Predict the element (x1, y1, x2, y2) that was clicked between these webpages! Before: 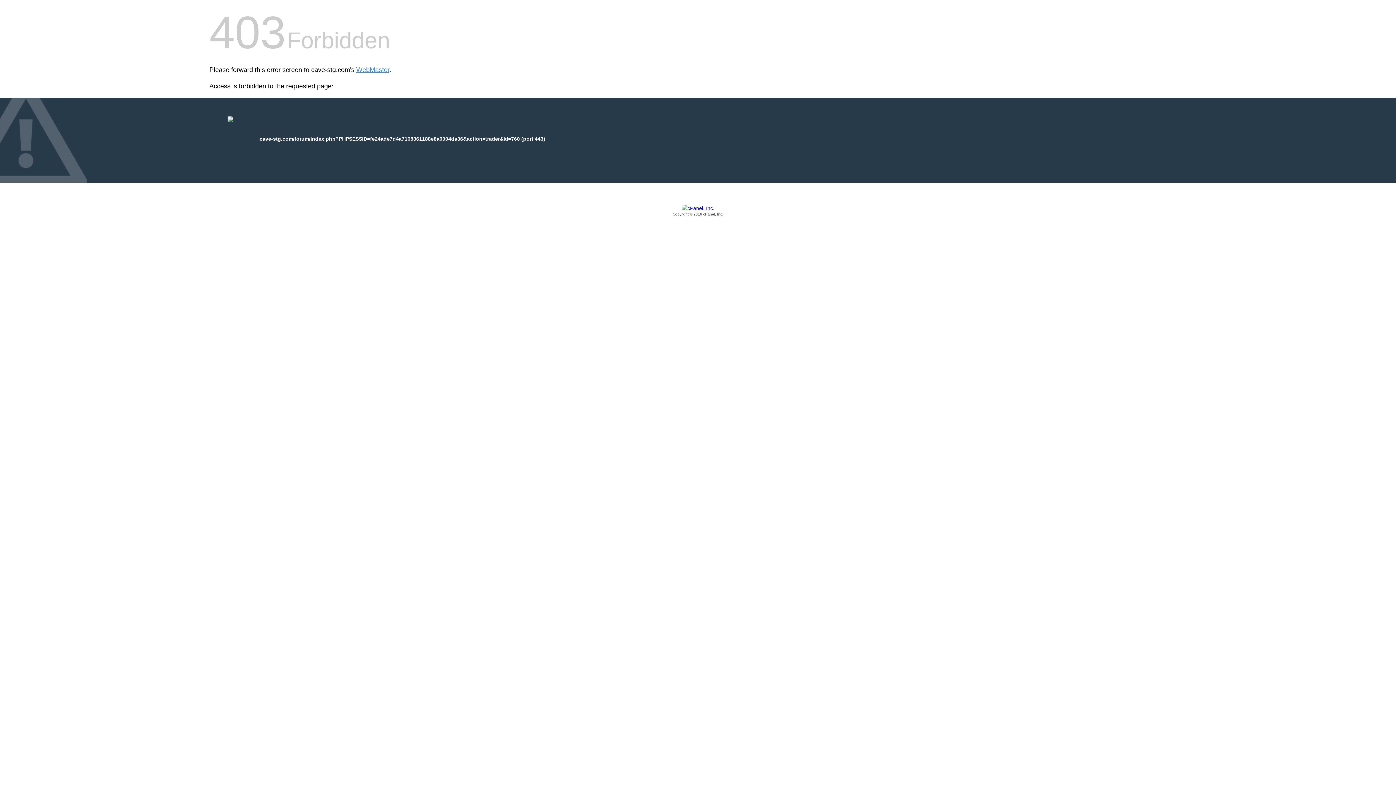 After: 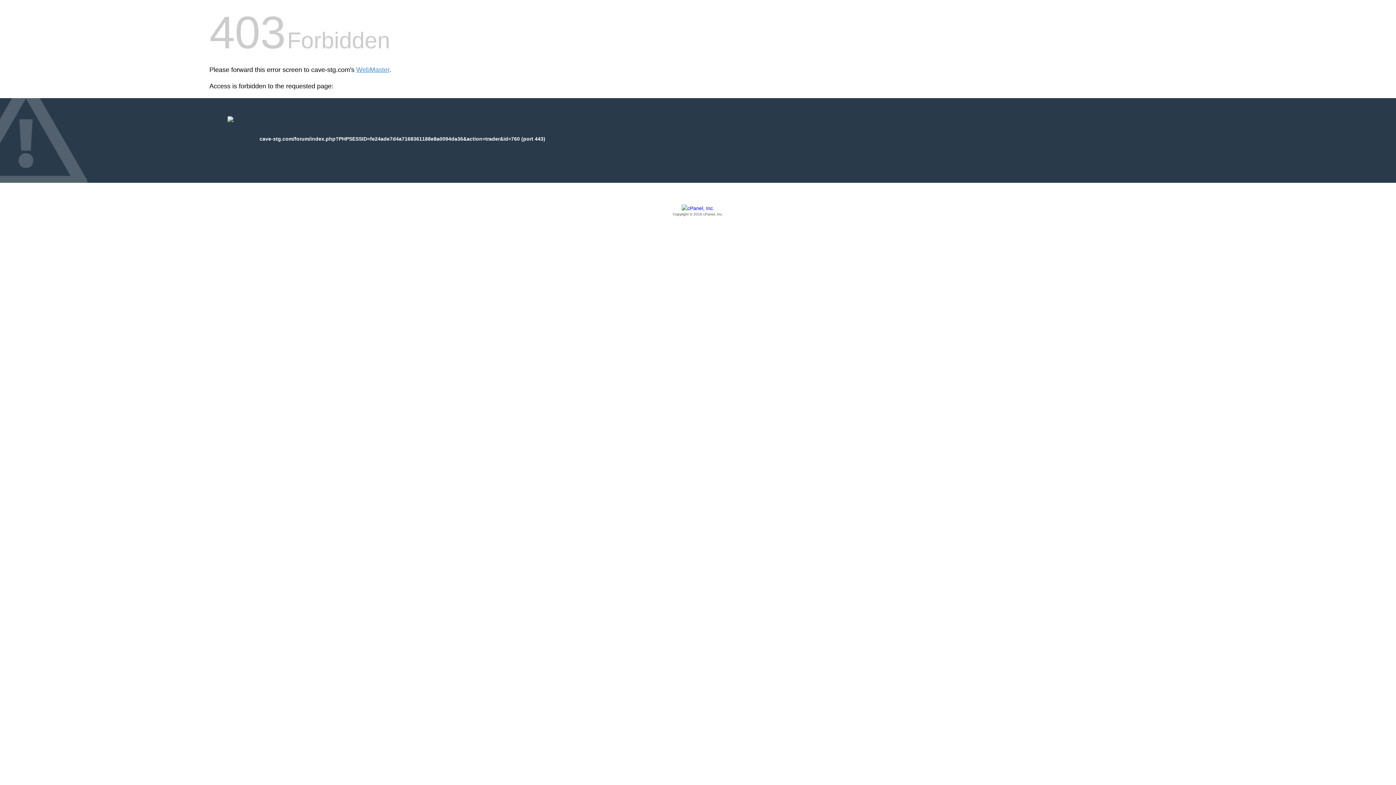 Action: label: Copyright © 2016 cPanel, Inc. bbox: (209, 205, 1186, 217)